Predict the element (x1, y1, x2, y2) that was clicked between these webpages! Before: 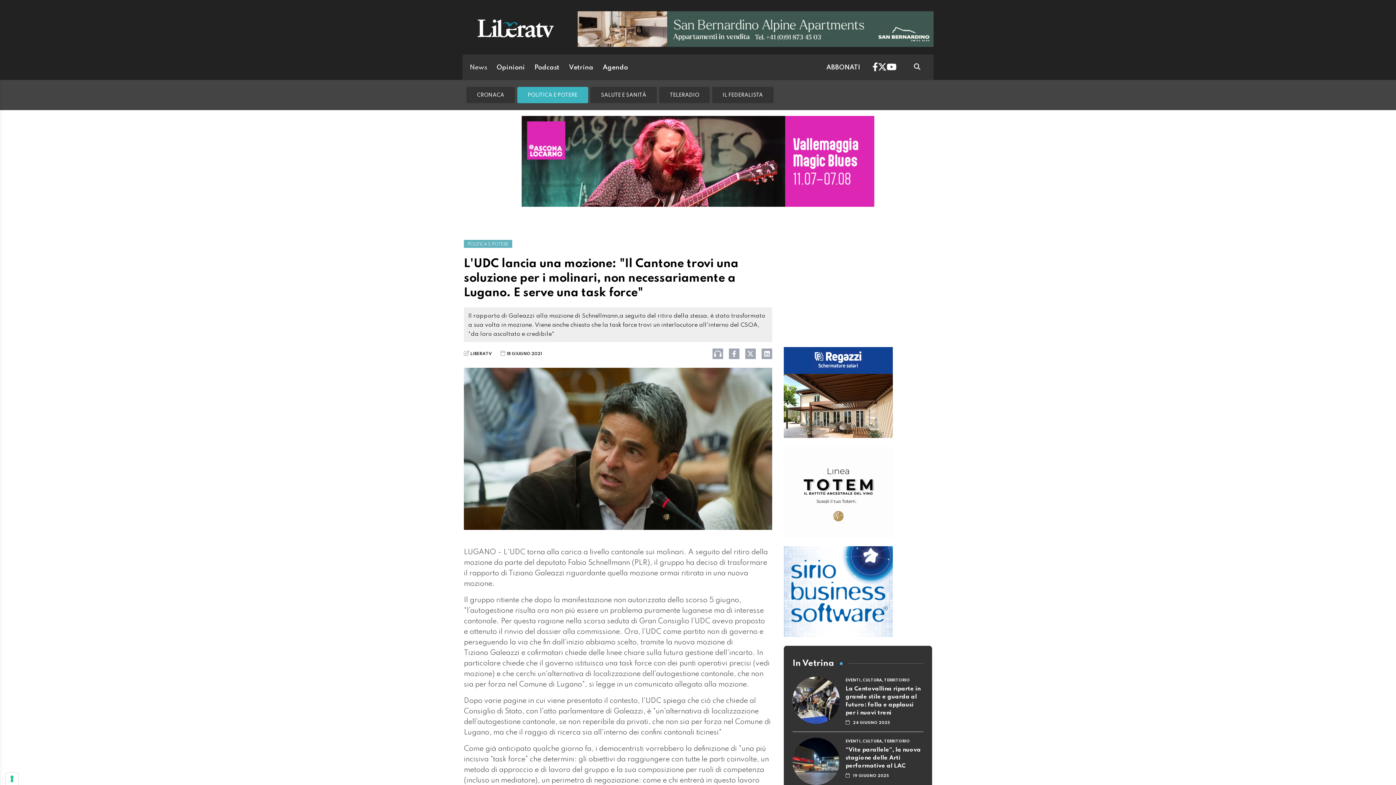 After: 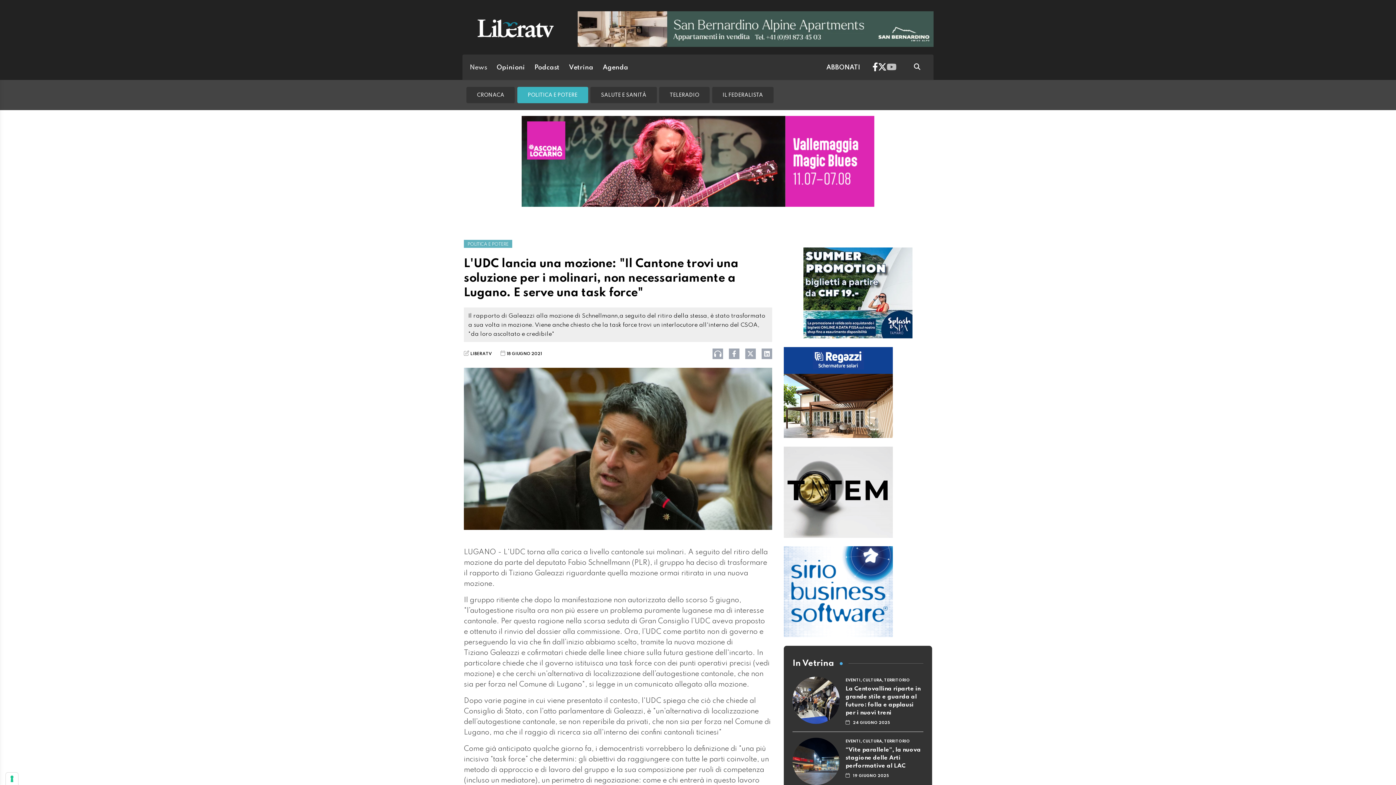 Action: bbox: (886, 60, 896, 74)